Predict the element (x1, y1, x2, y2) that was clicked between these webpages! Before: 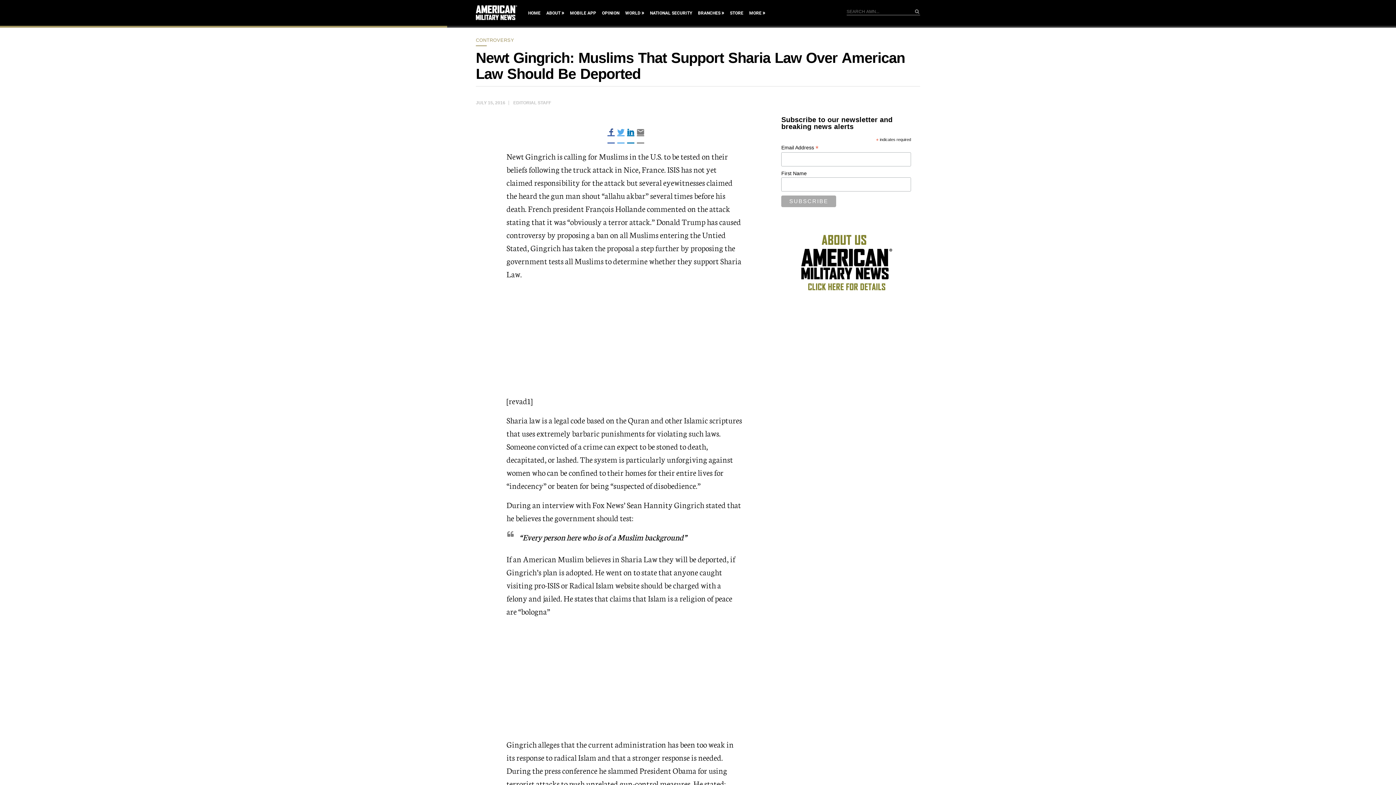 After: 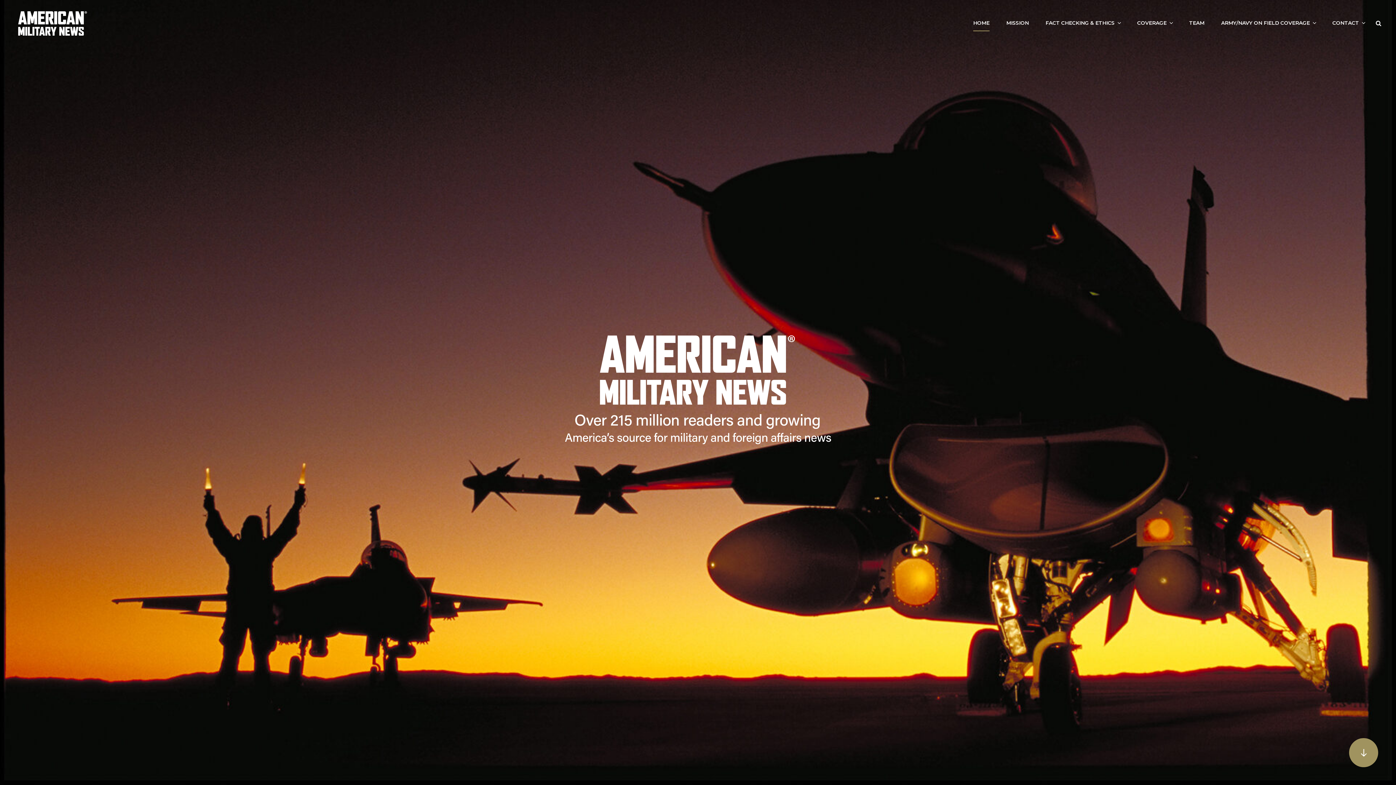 Action: bbox: (792, 293, 901, 299)